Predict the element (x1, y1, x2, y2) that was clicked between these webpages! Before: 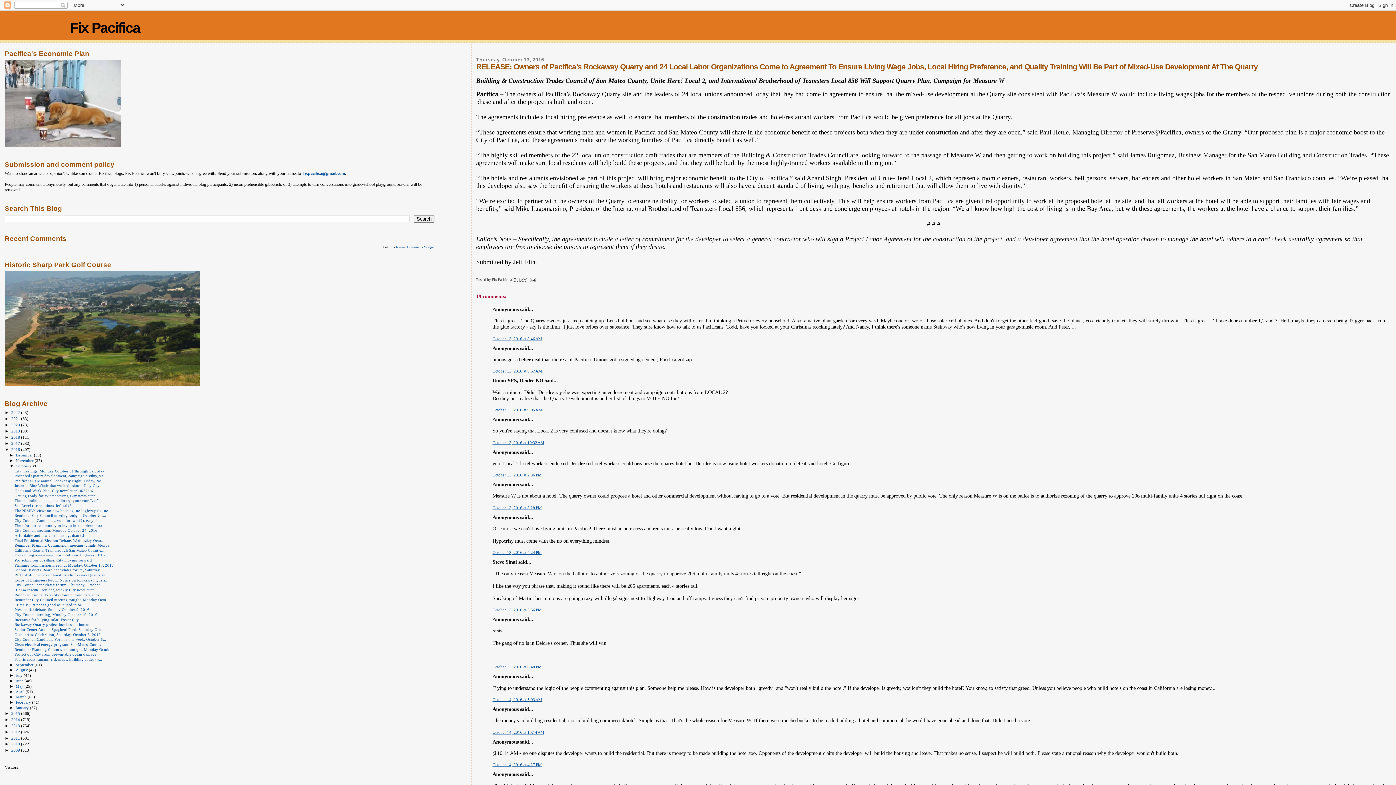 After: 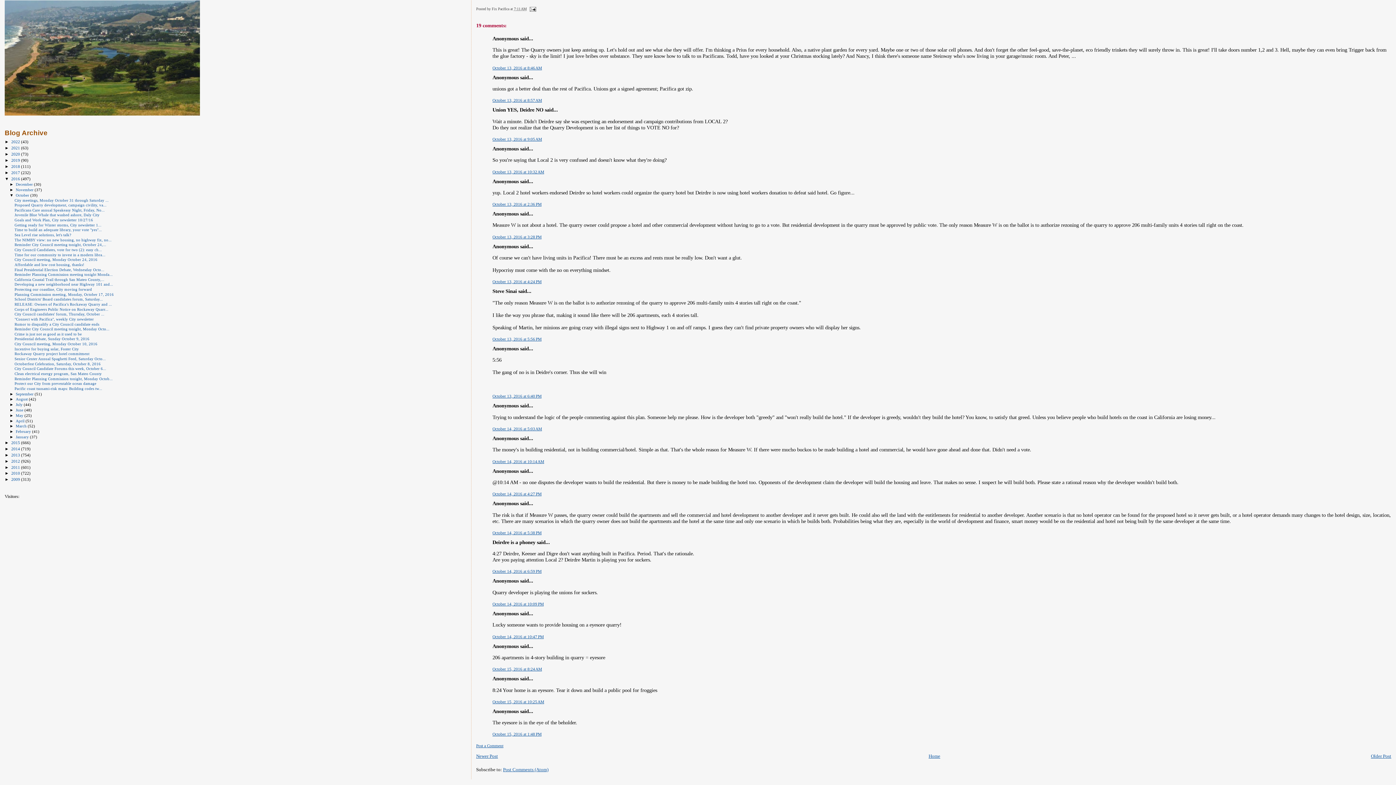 Action: bbox: (492, 665, 541, 669) label: October 13, 2016 at 6:40 PM